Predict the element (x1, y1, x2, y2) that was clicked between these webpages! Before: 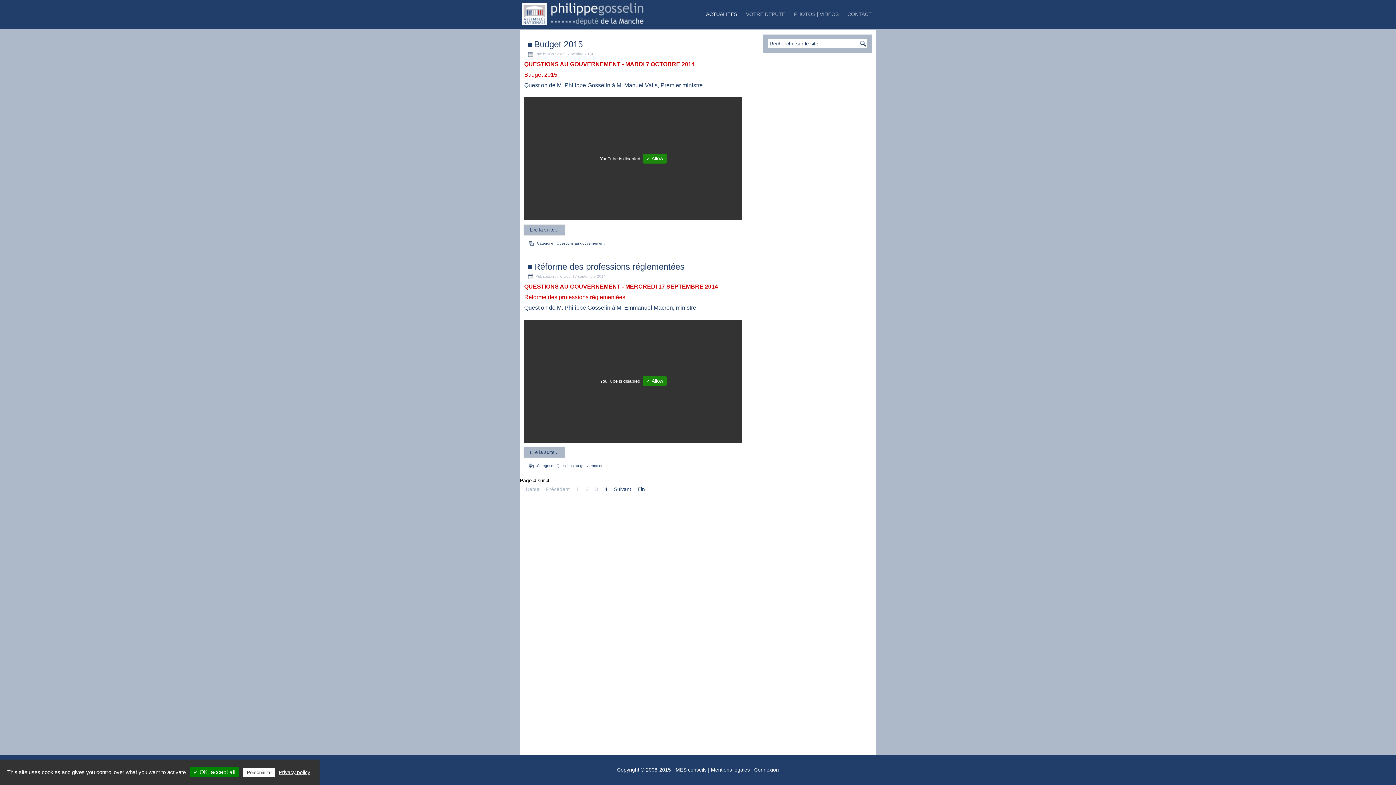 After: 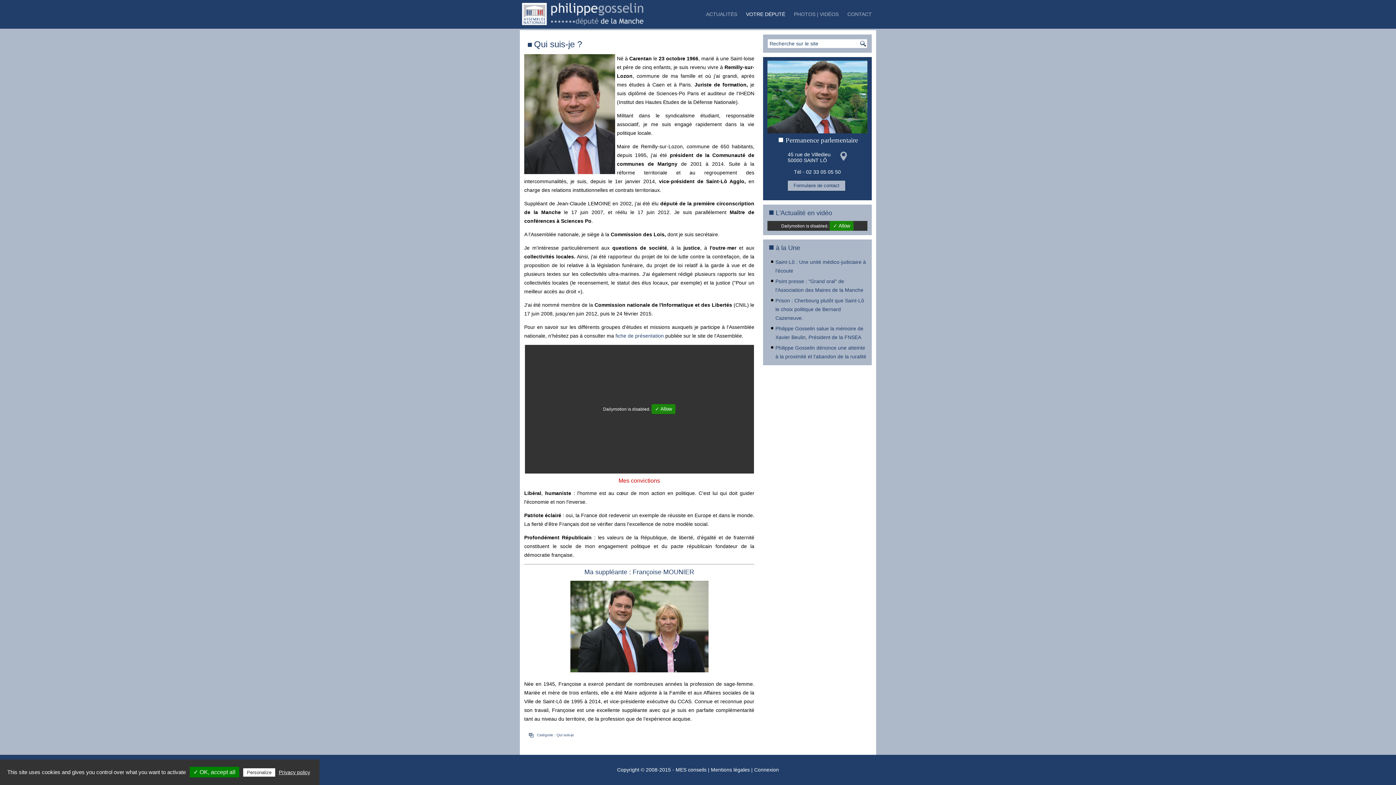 Action: bbox: (741, 0, 789, 28) label: VOTRE DÉPUTÉ